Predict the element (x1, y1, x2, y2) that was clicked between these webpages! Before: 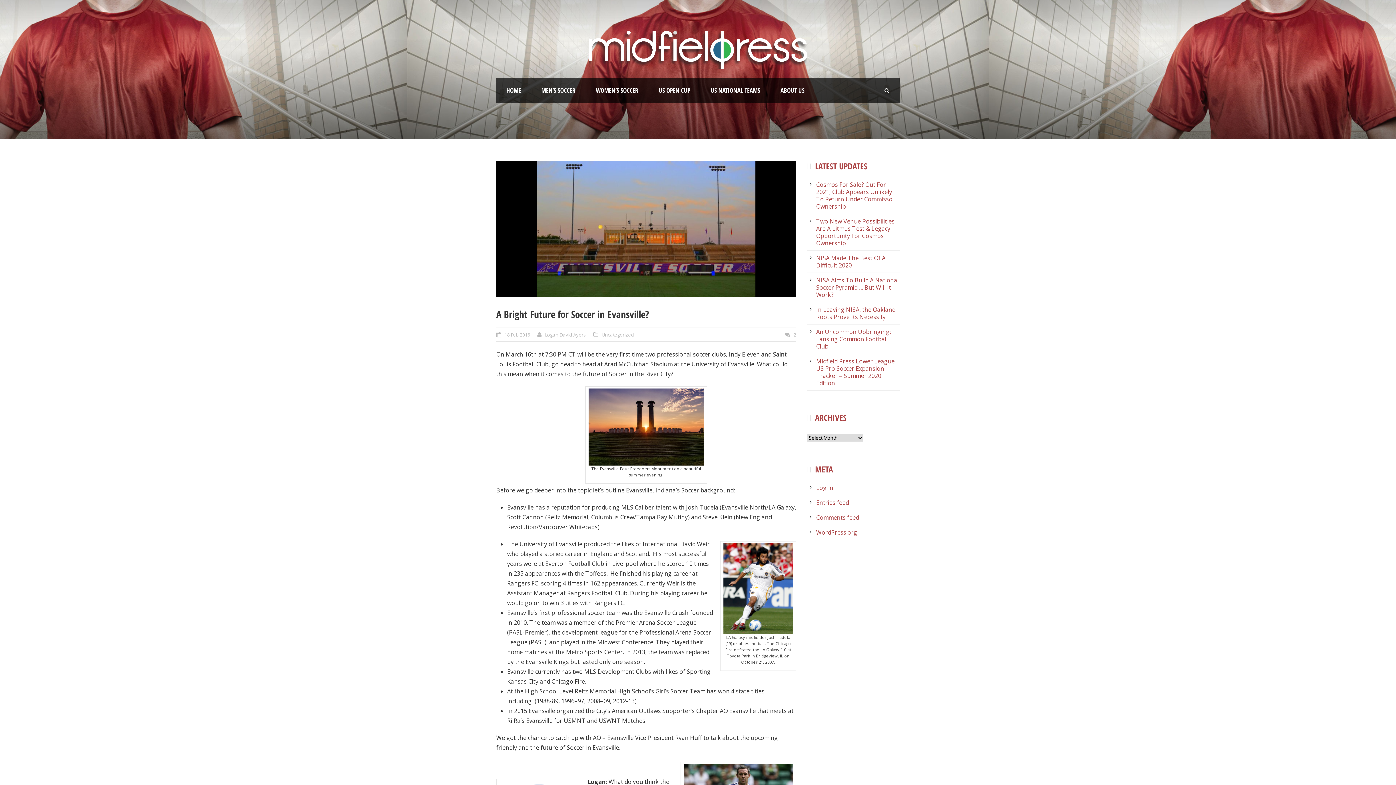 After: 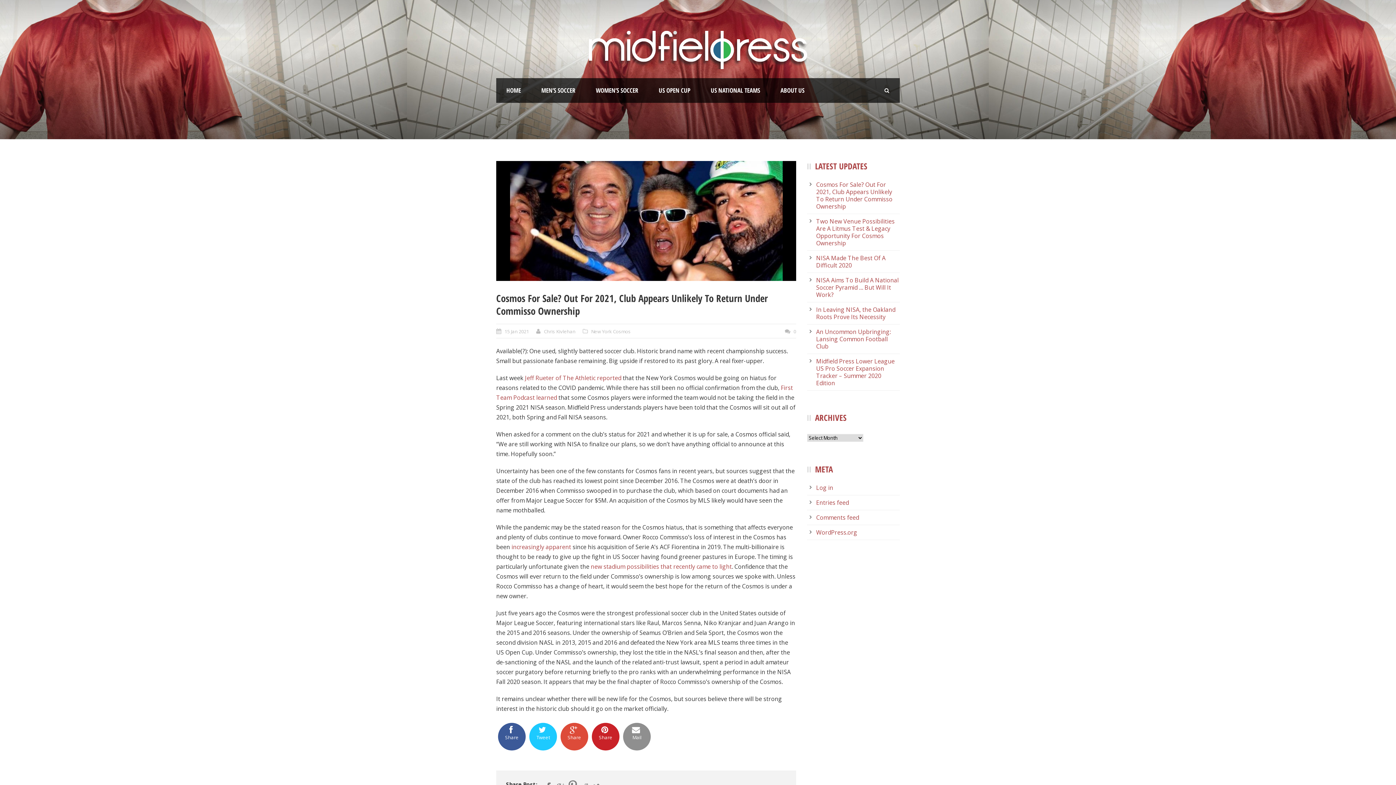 Action: bbox: (816, 180, 892, 210) label: Cosmos For Sale? Out For 2021, Club Appears Unlikely To Return Under Commisso Ownership